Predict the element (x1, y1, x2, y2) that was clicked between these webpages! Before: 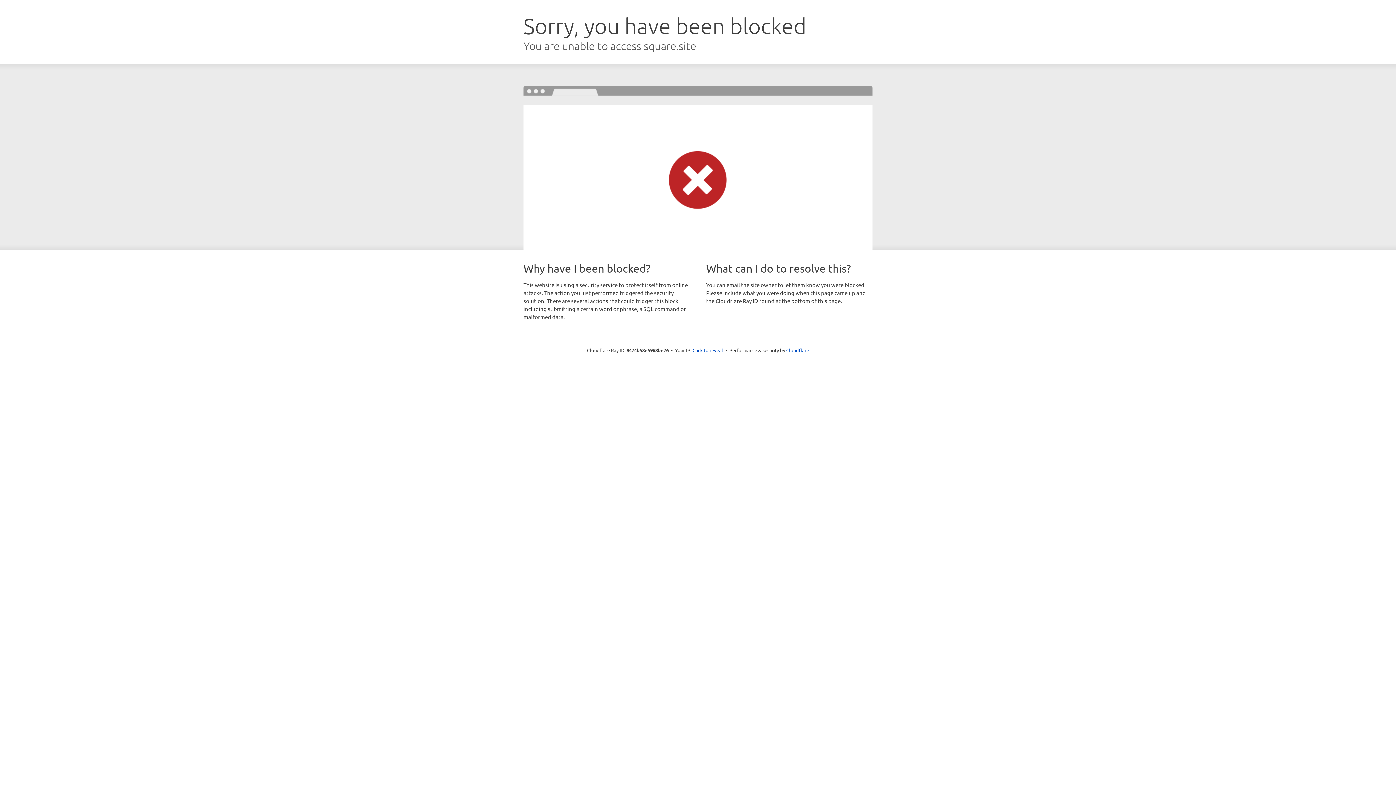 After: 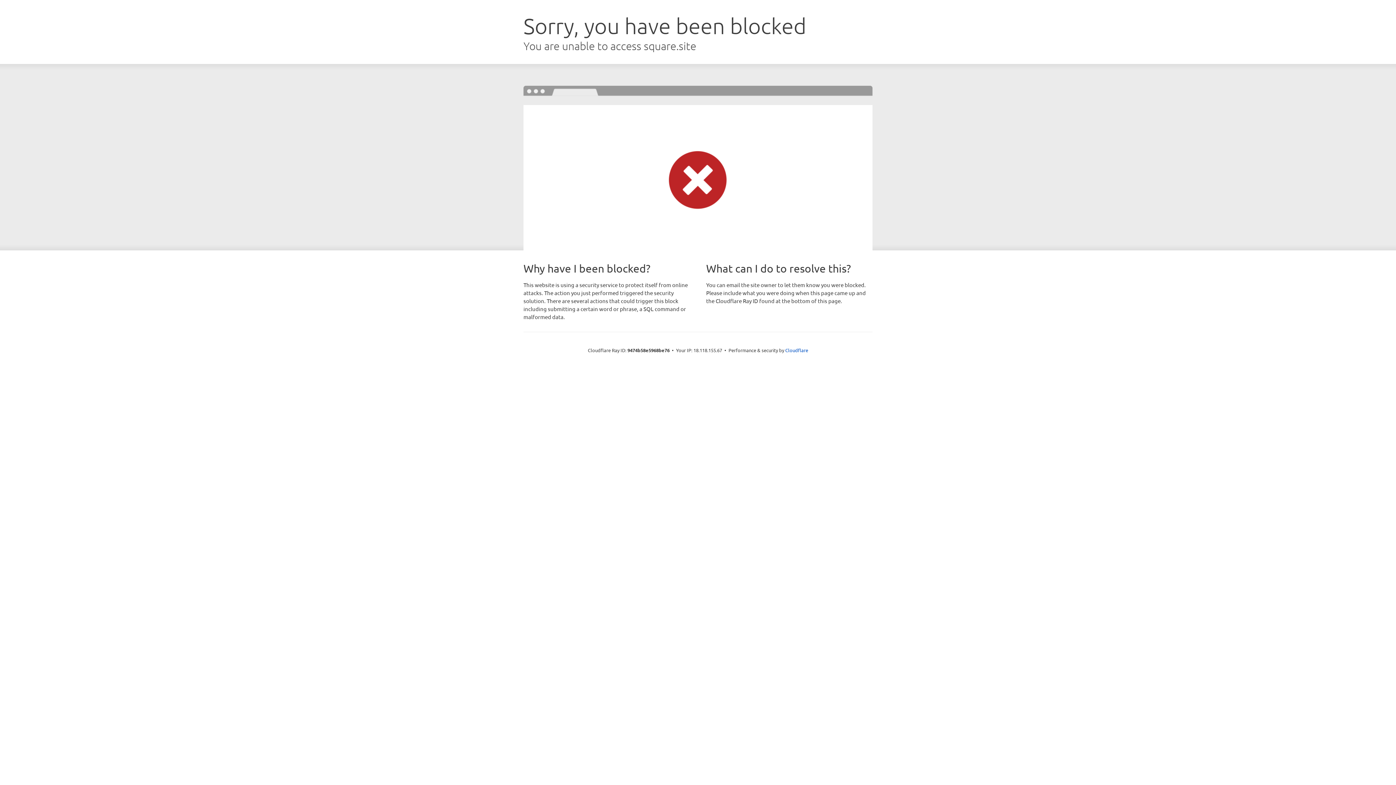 Action: bbox: (692, 346, 723, 353) label: Click to reveal